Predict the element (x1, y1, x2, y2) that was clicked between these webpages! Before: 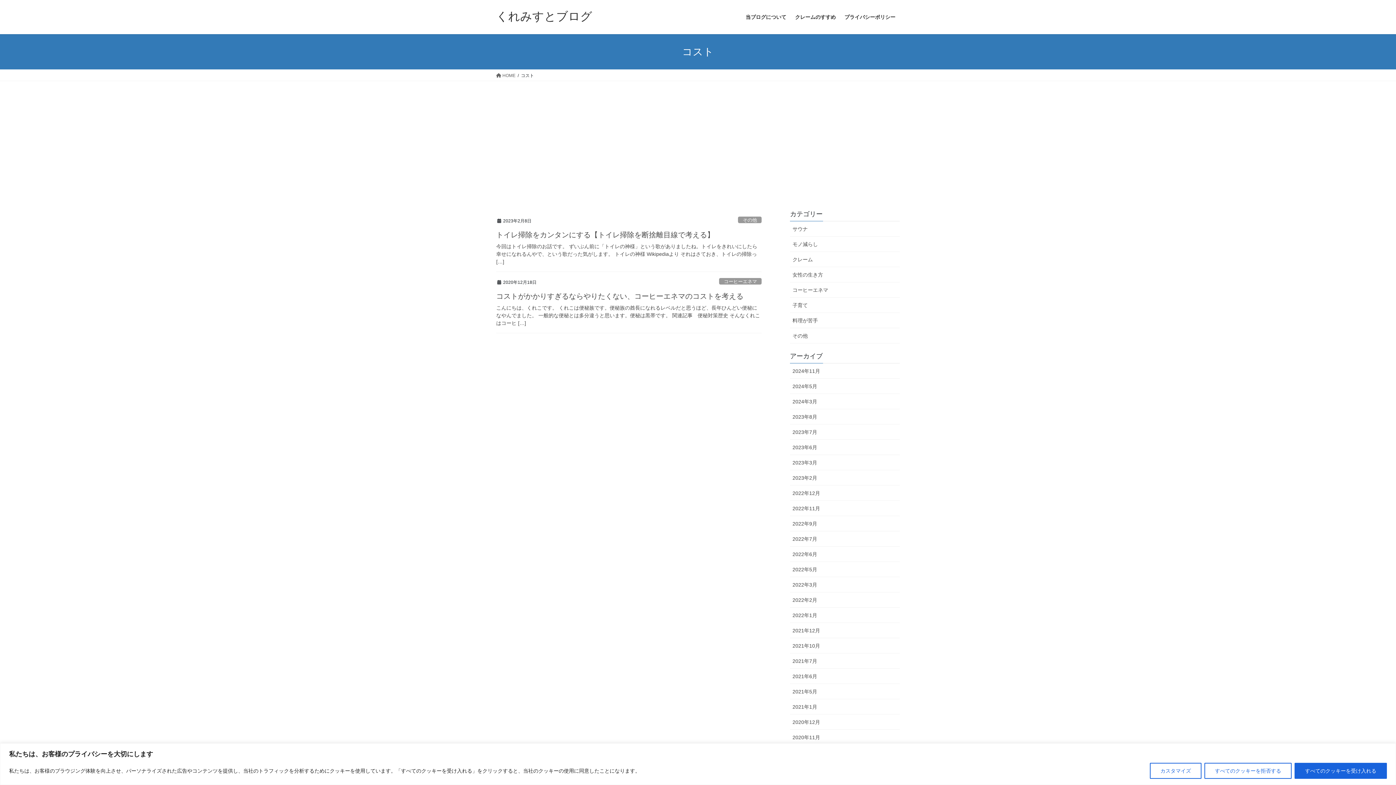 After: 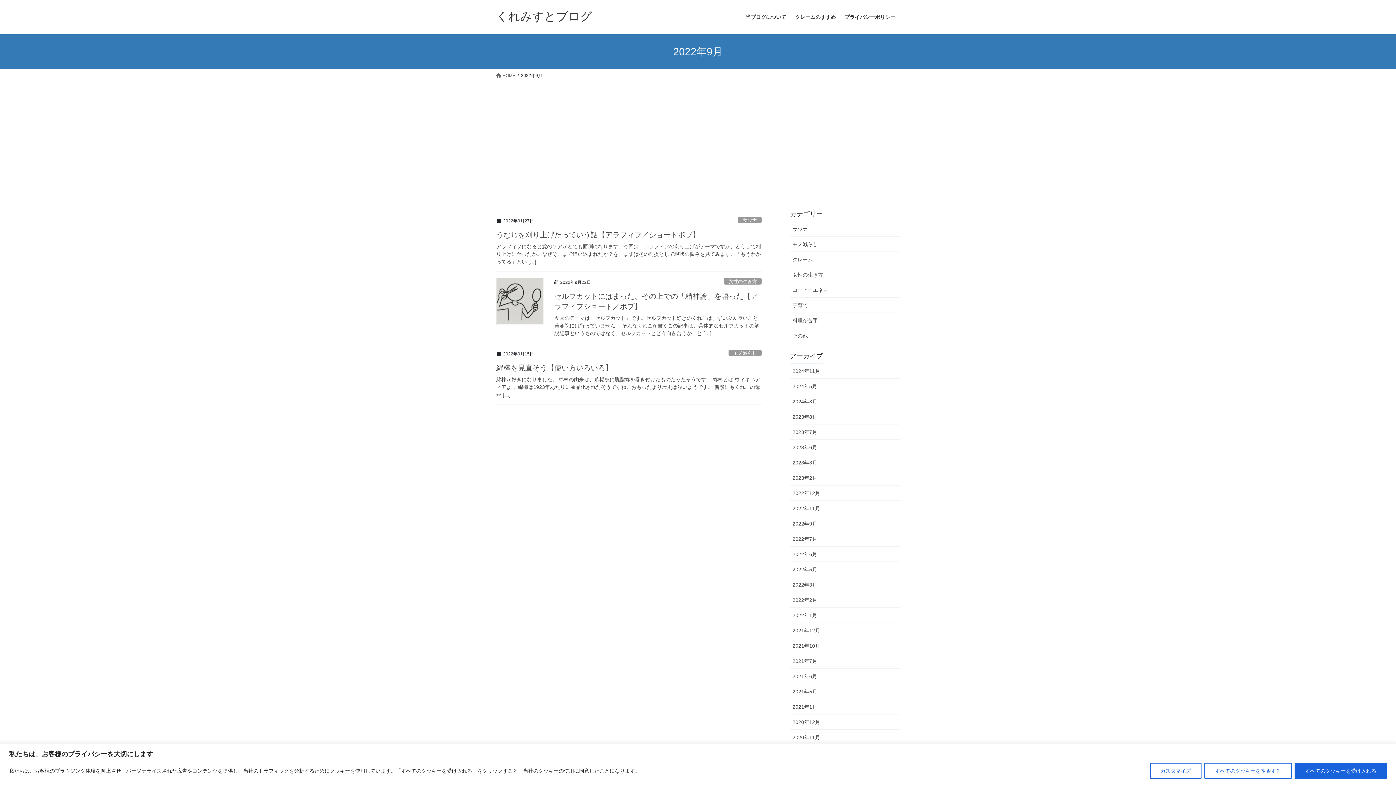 Action: bbox: (790, 516, 900, 531) label: 2022年9月